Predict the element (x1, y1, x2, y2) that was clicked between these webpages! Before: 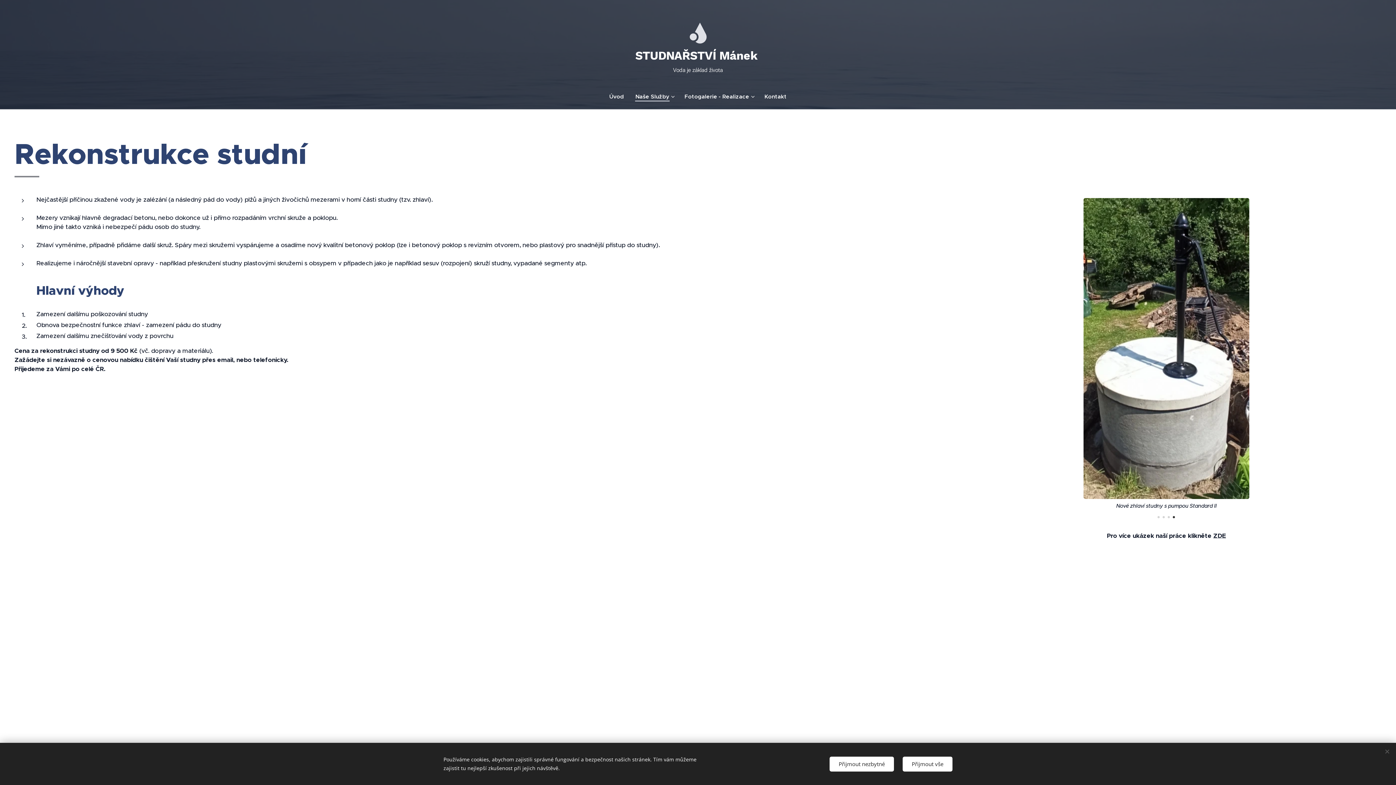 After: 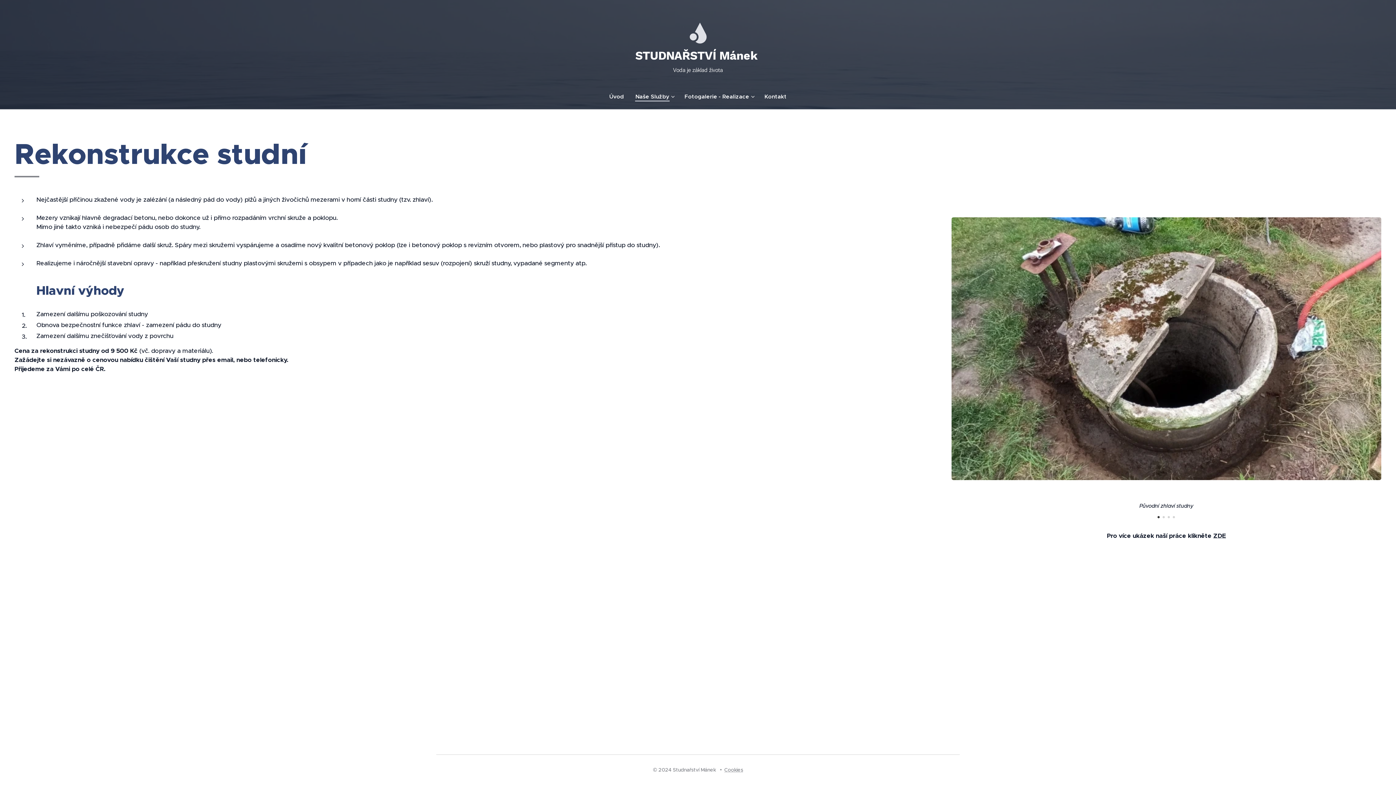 Action: label: Přijmout nezbytné bbox: (829, 756, 894, 771)